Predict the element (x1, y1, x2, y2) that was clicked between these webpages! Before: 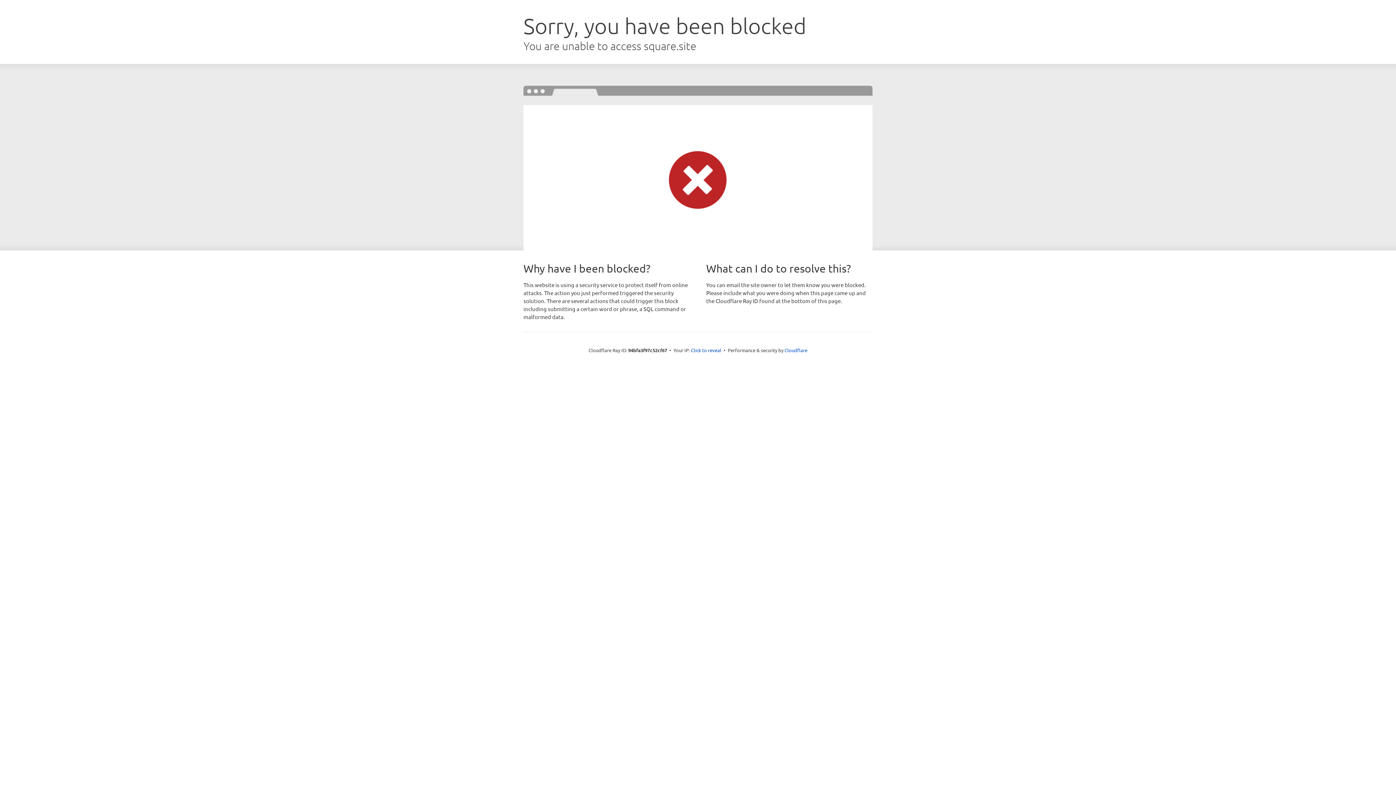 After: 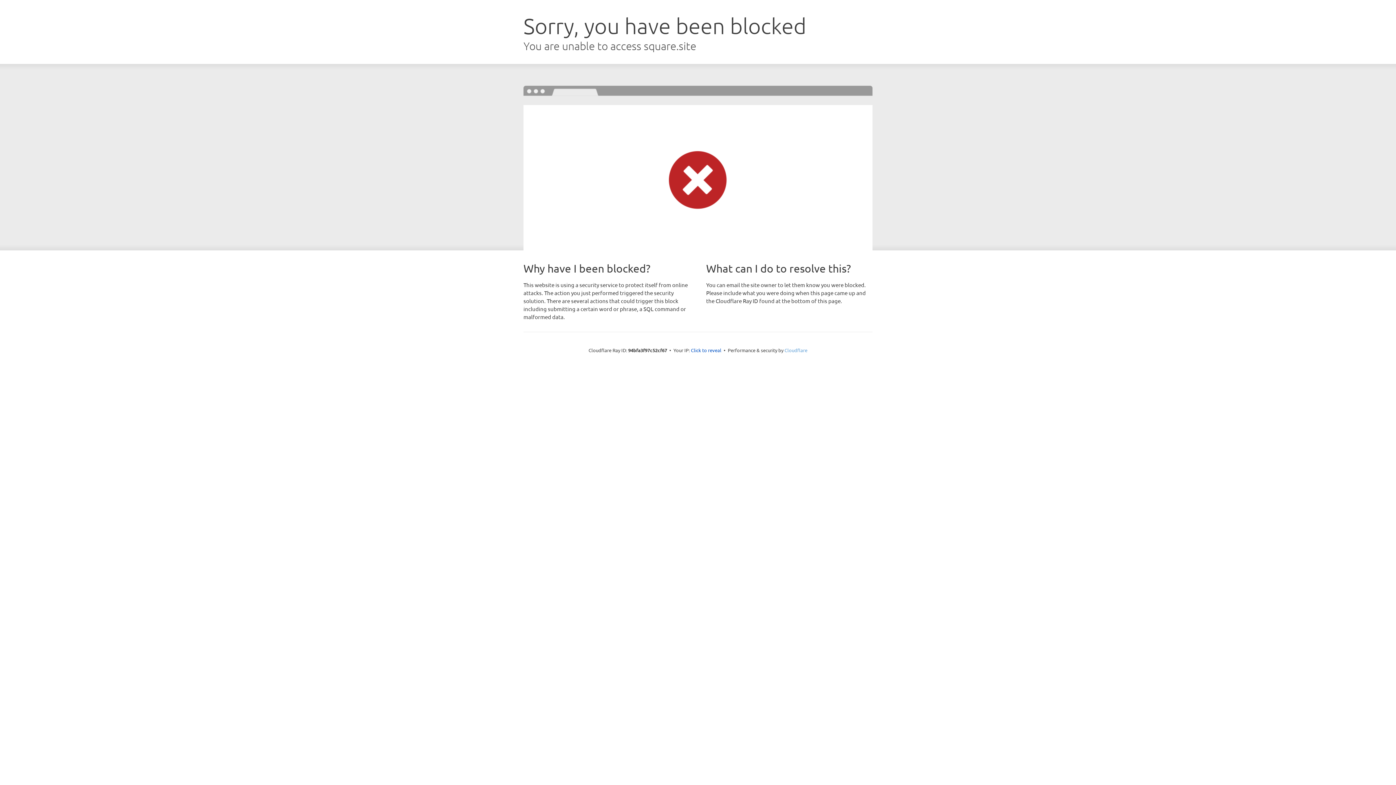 Action: bbox: (784, 347, 807, 353) label: Cloudflare